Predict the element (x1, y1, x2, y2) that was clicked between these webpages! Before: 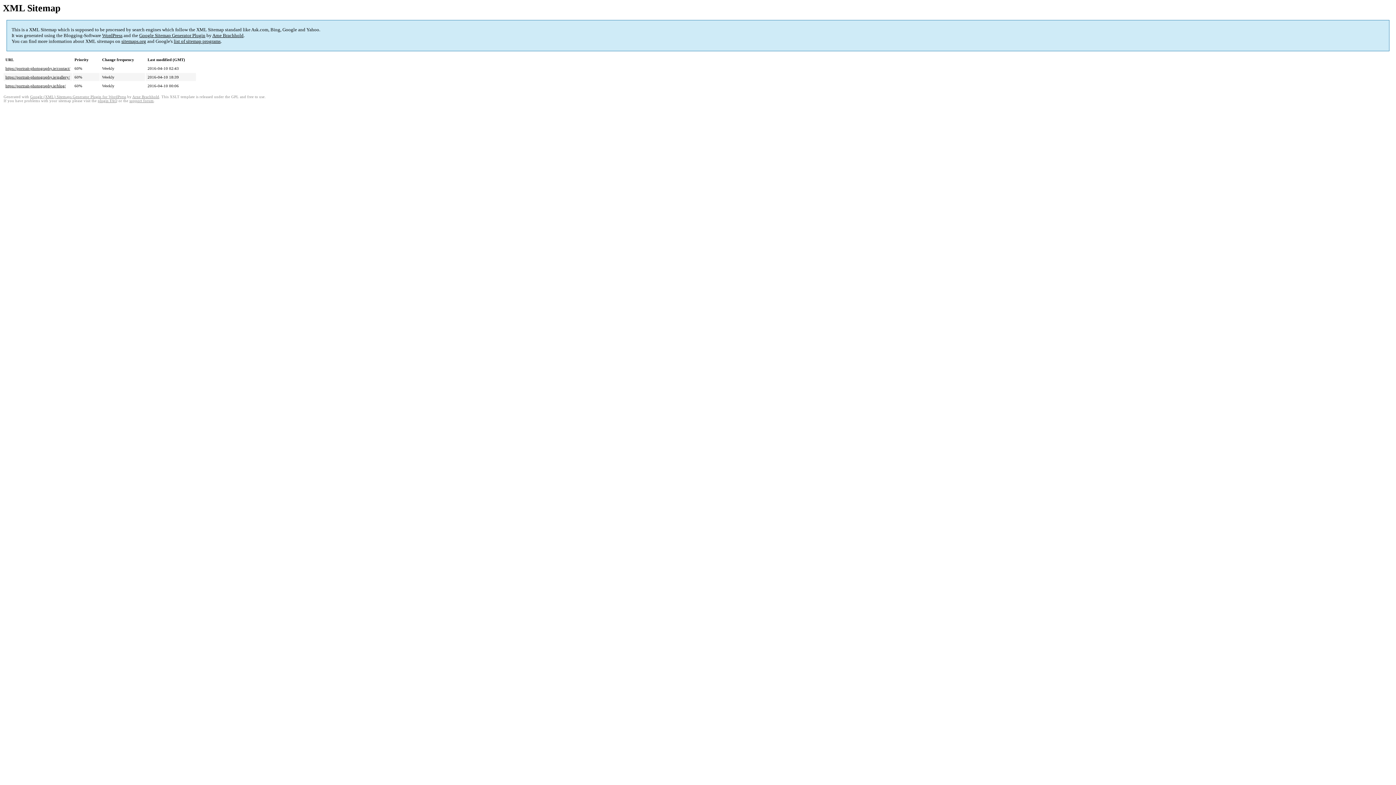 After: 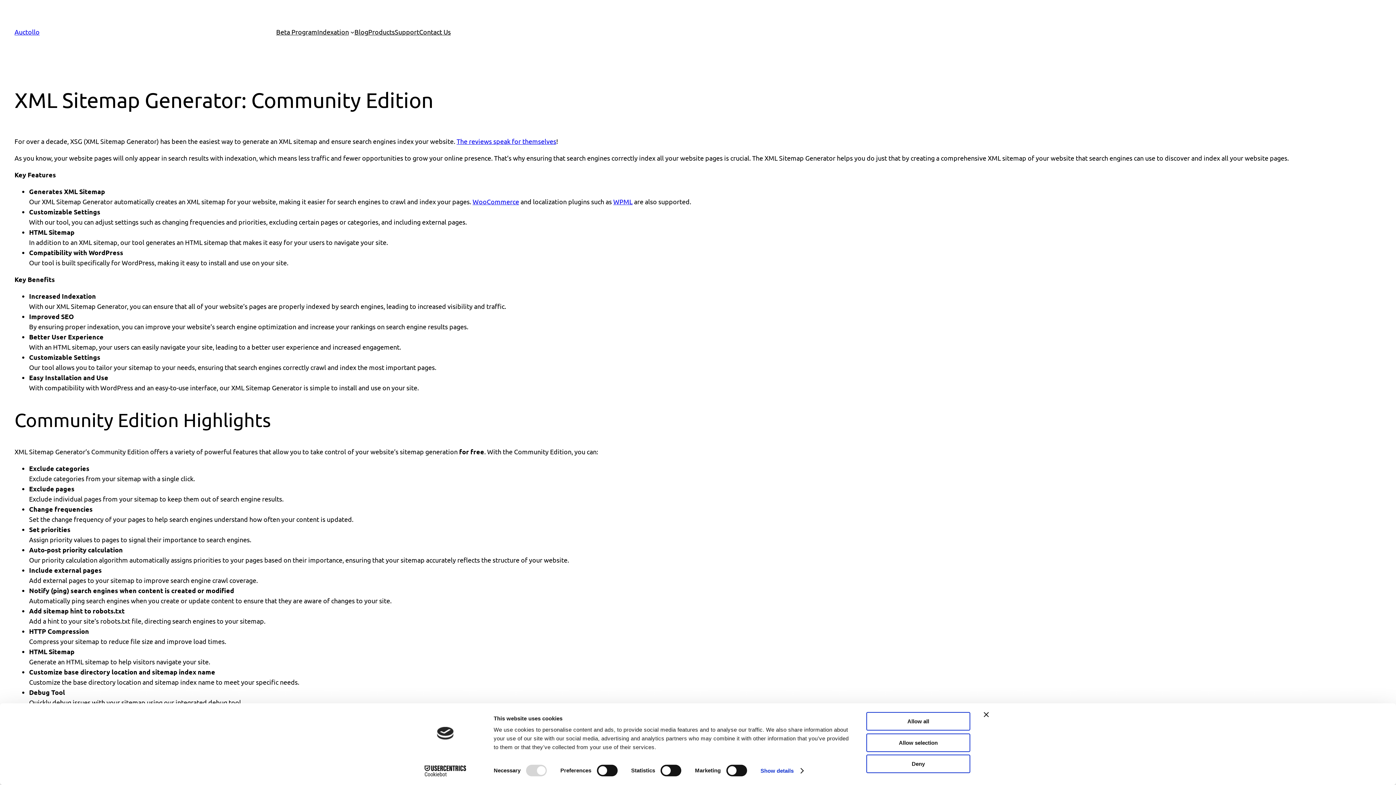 Action: bbox: (30, 95, 126, 99) label: Google (XML) Sitemaps Generator Plugin for WordPress